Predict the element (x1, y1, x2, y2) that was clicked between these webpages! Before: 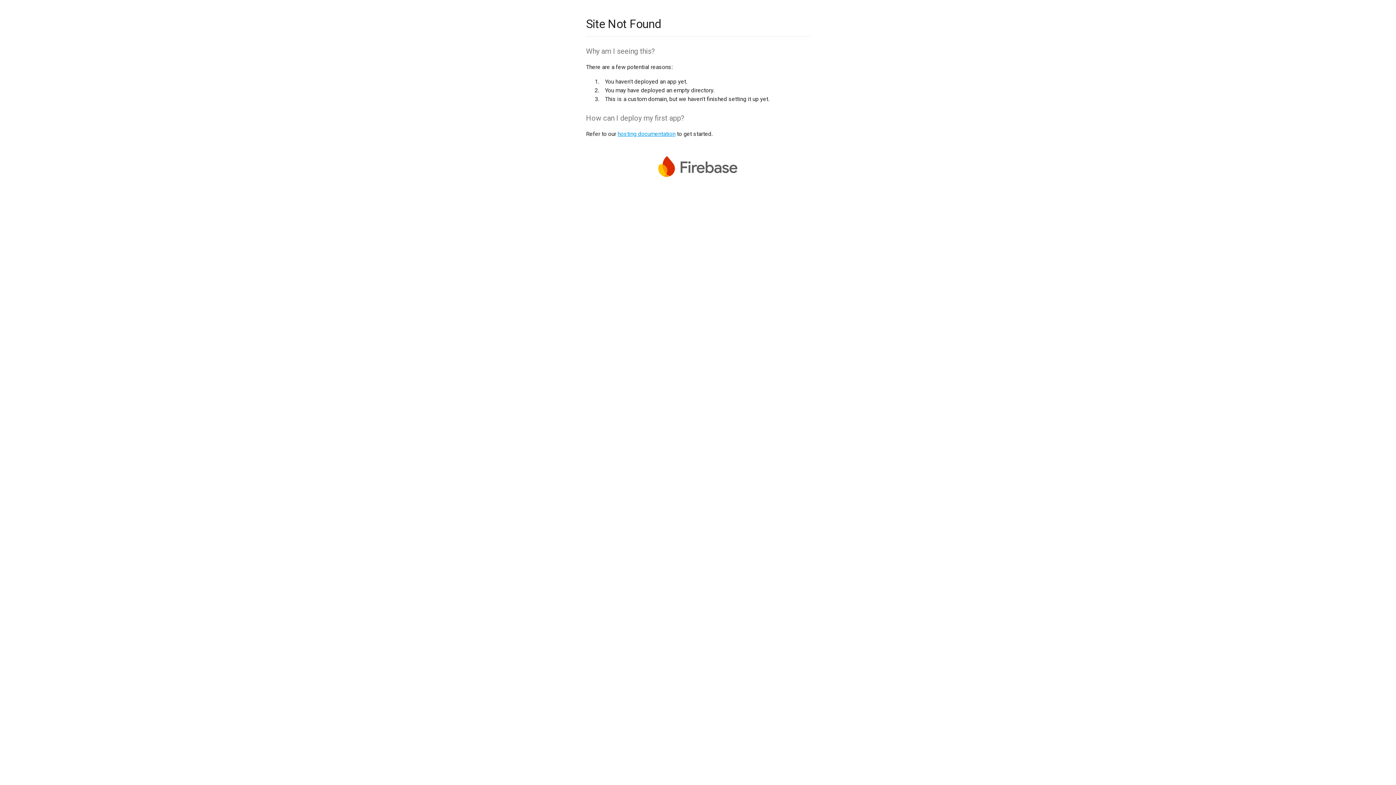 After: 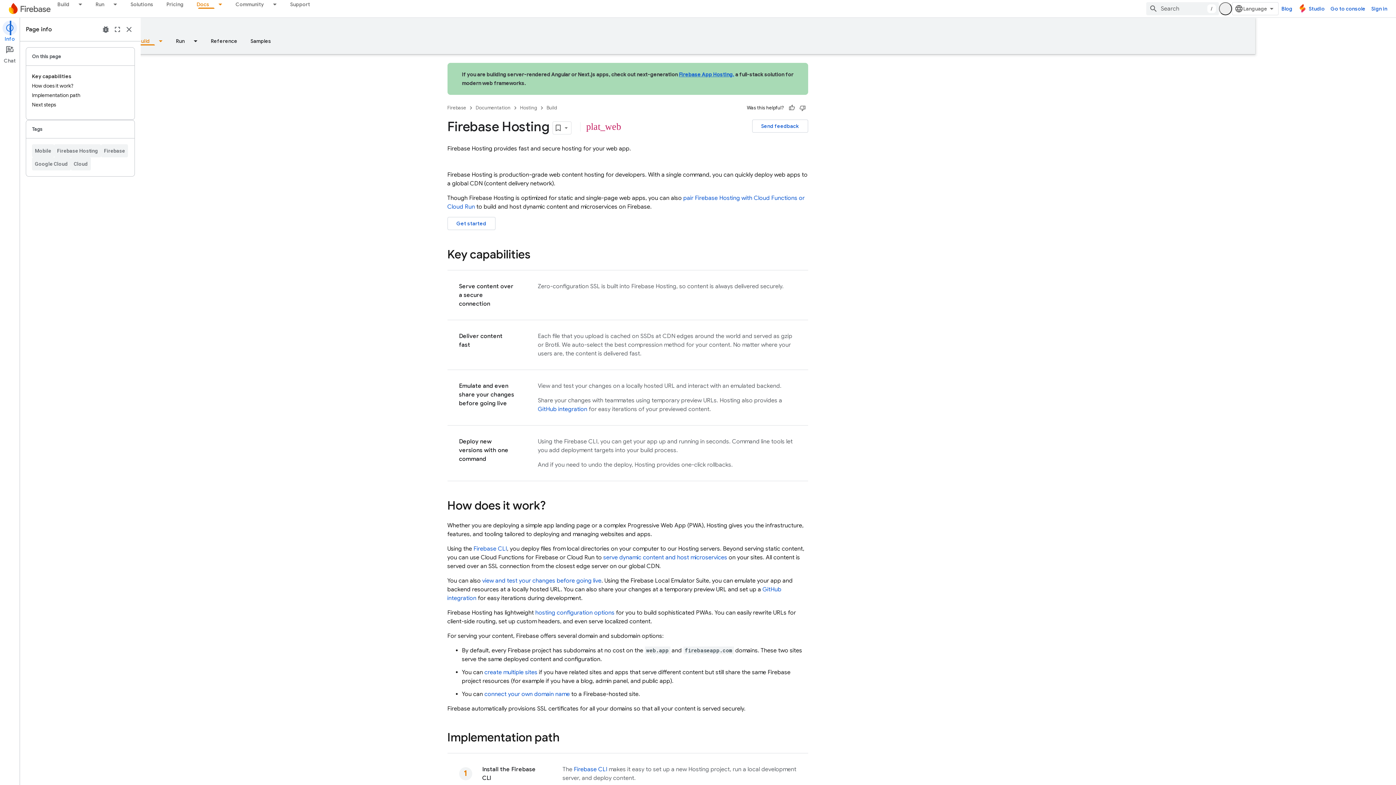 Action: label: hosting documentation bbox: (617, 130, 675, 137)